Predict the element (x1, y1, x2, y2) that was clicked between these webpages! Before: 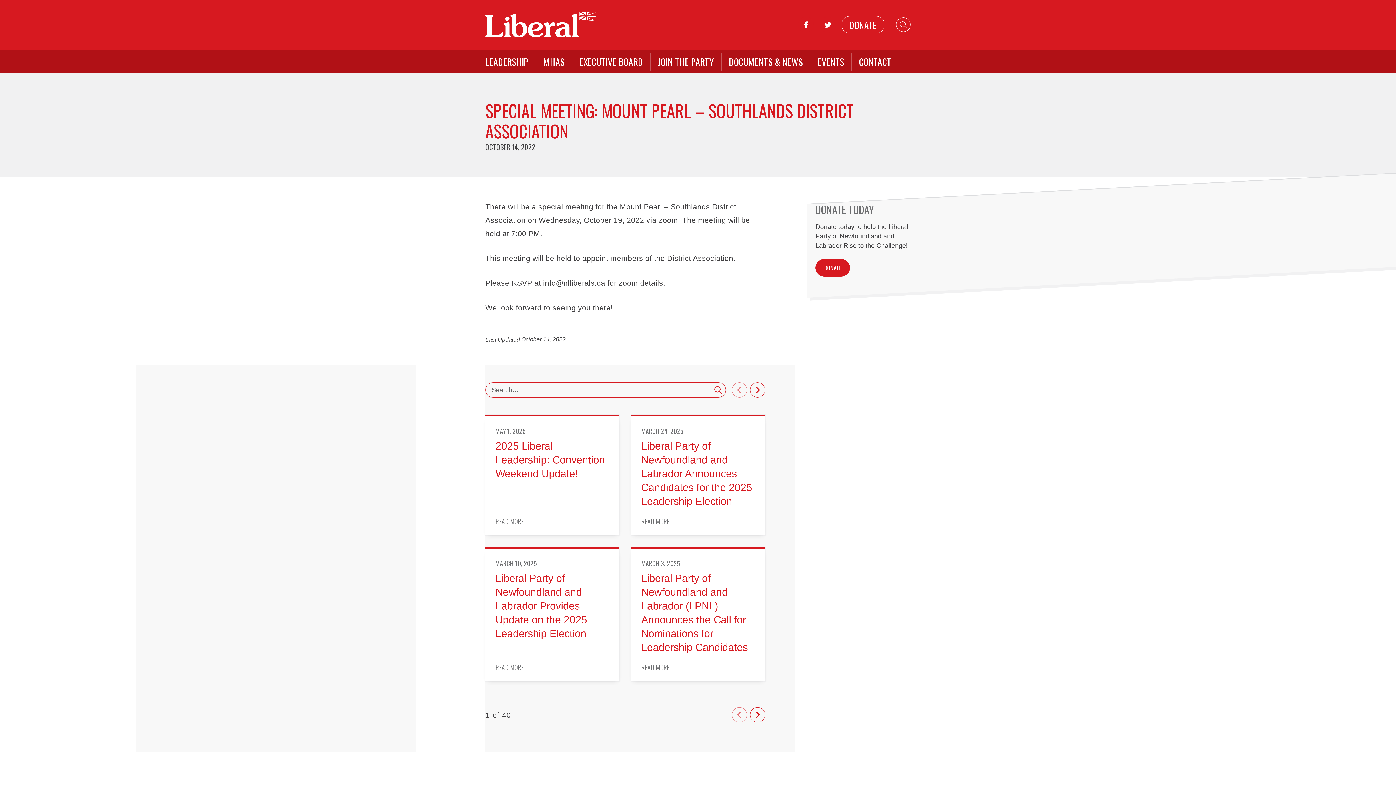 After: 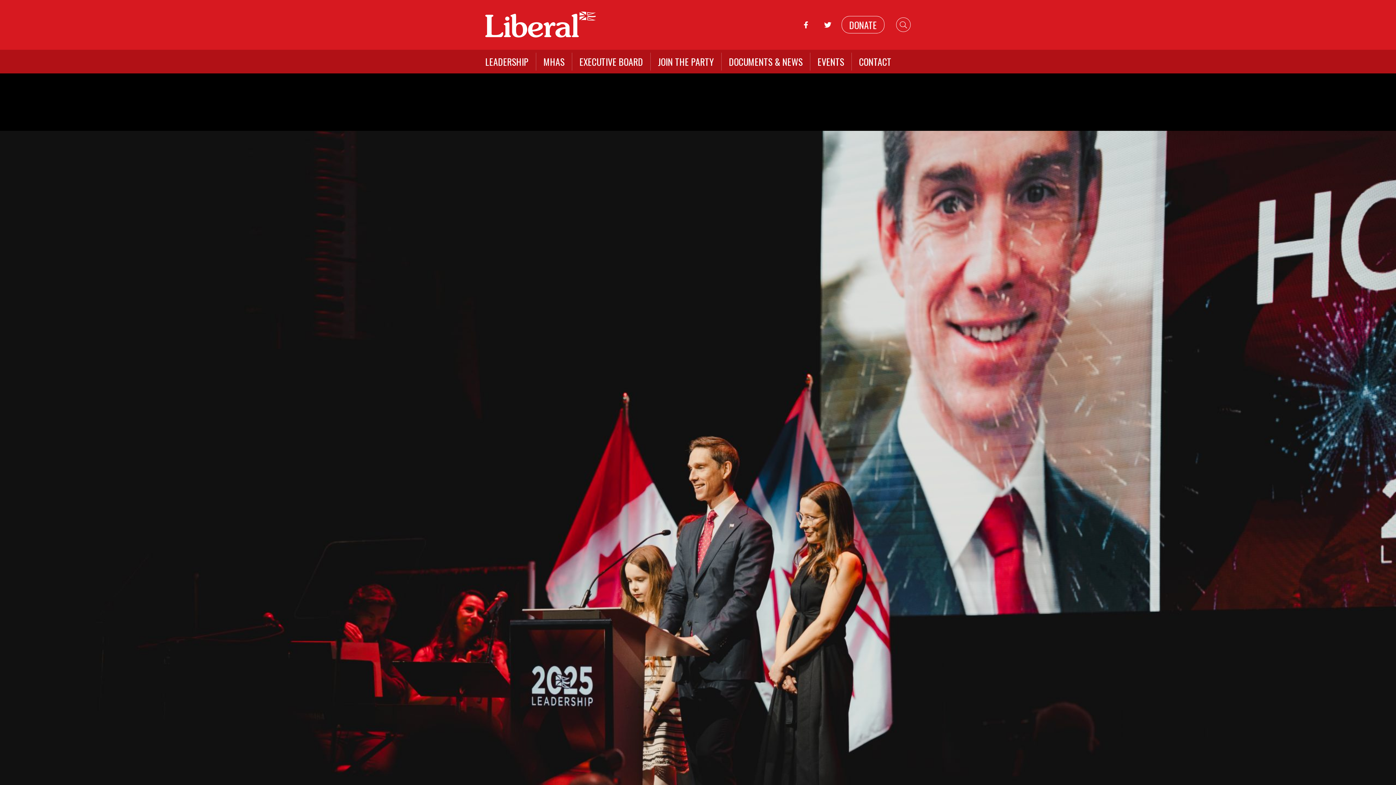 Action: bbox: (485, 11, 595, 38)